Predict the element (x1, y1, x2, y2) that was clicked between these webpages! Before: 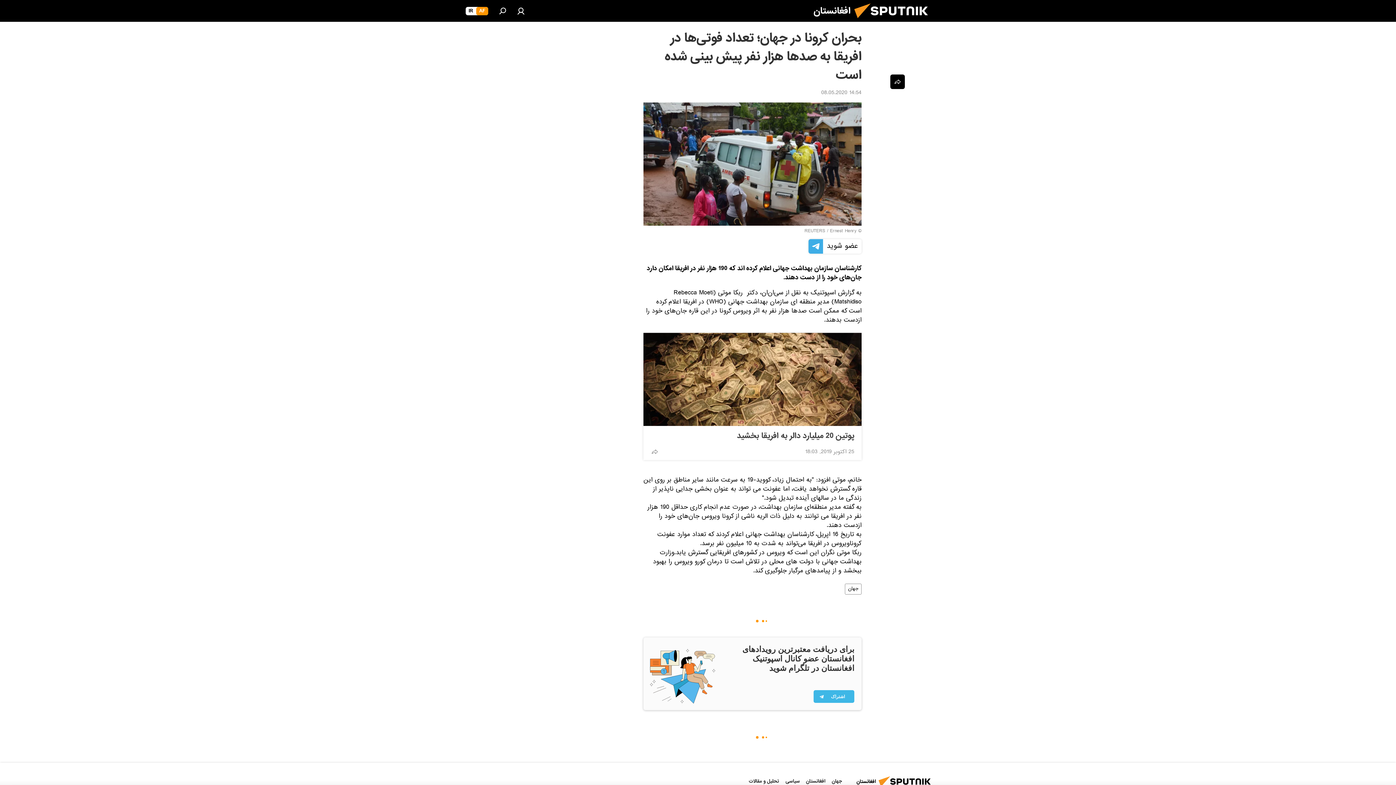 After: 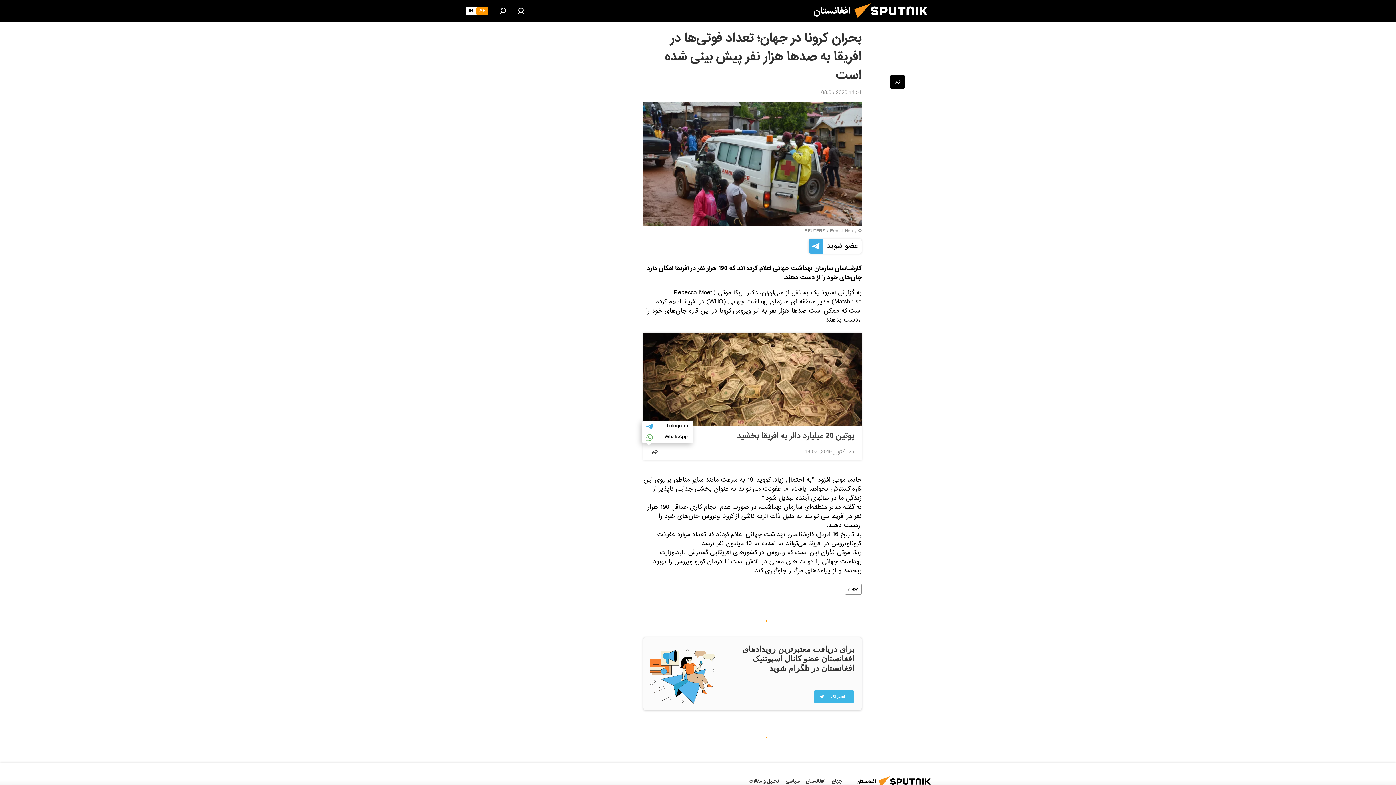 Action: bbox: (647, 444, 662, 459)